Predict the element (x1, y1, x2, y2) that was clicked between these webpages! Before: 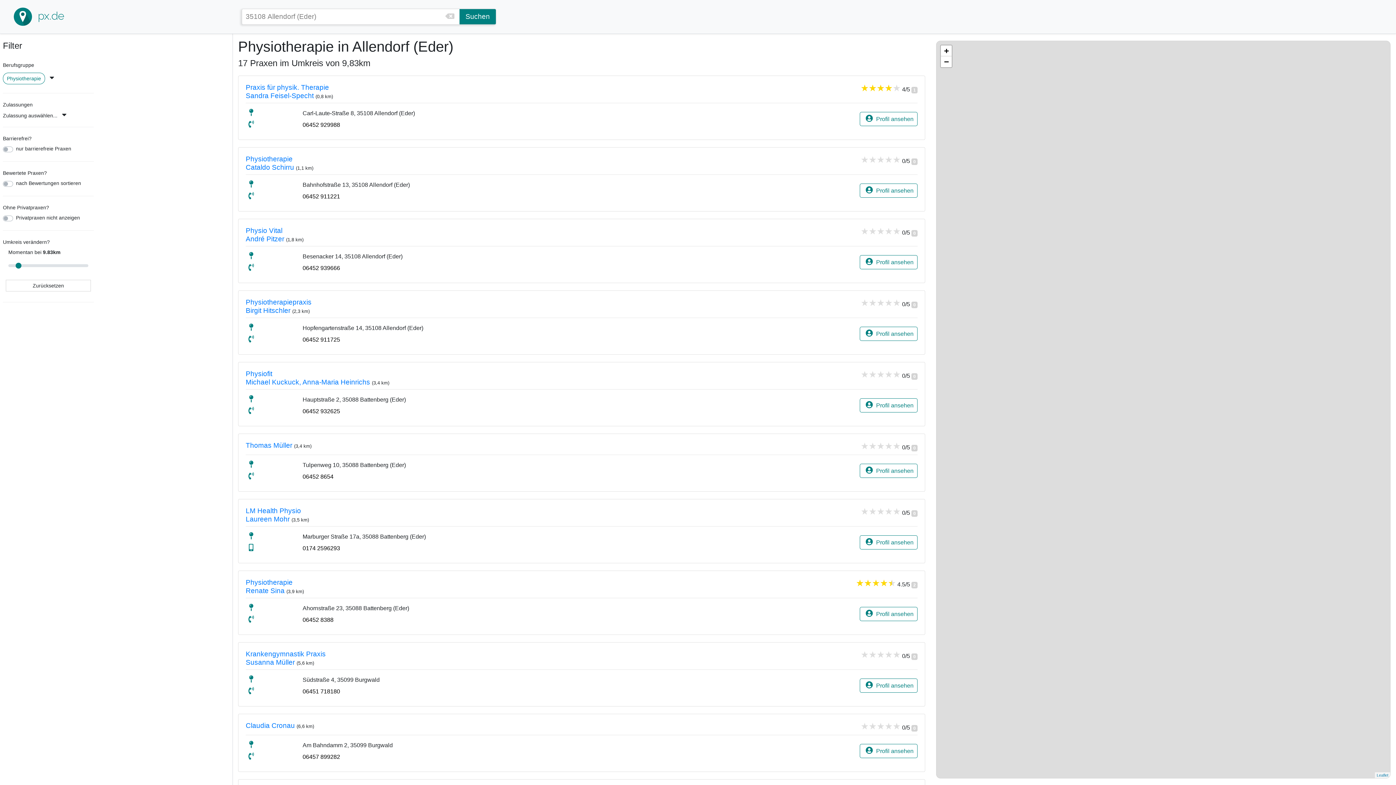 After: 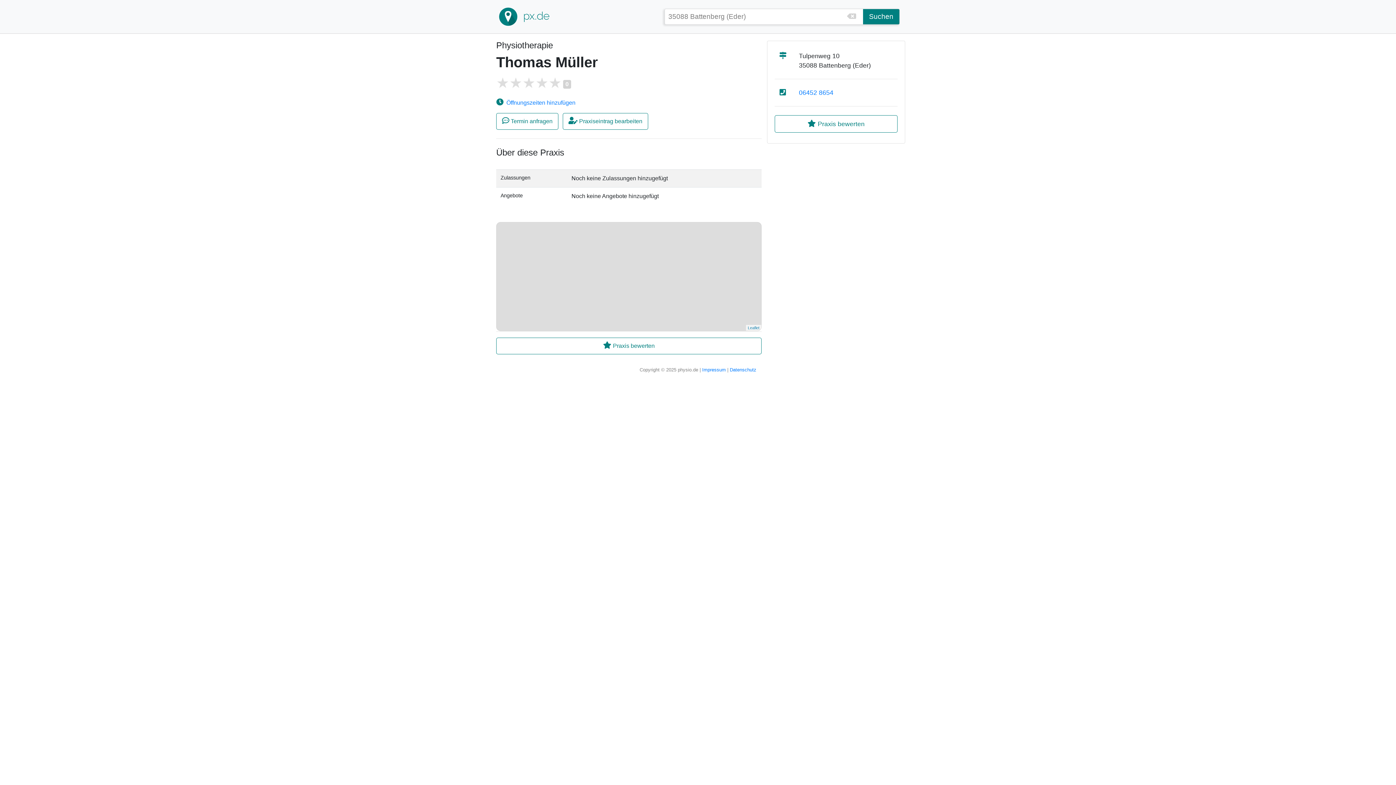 Action: bbox: (860, 464, 917, 478) label:  Profil ansehen